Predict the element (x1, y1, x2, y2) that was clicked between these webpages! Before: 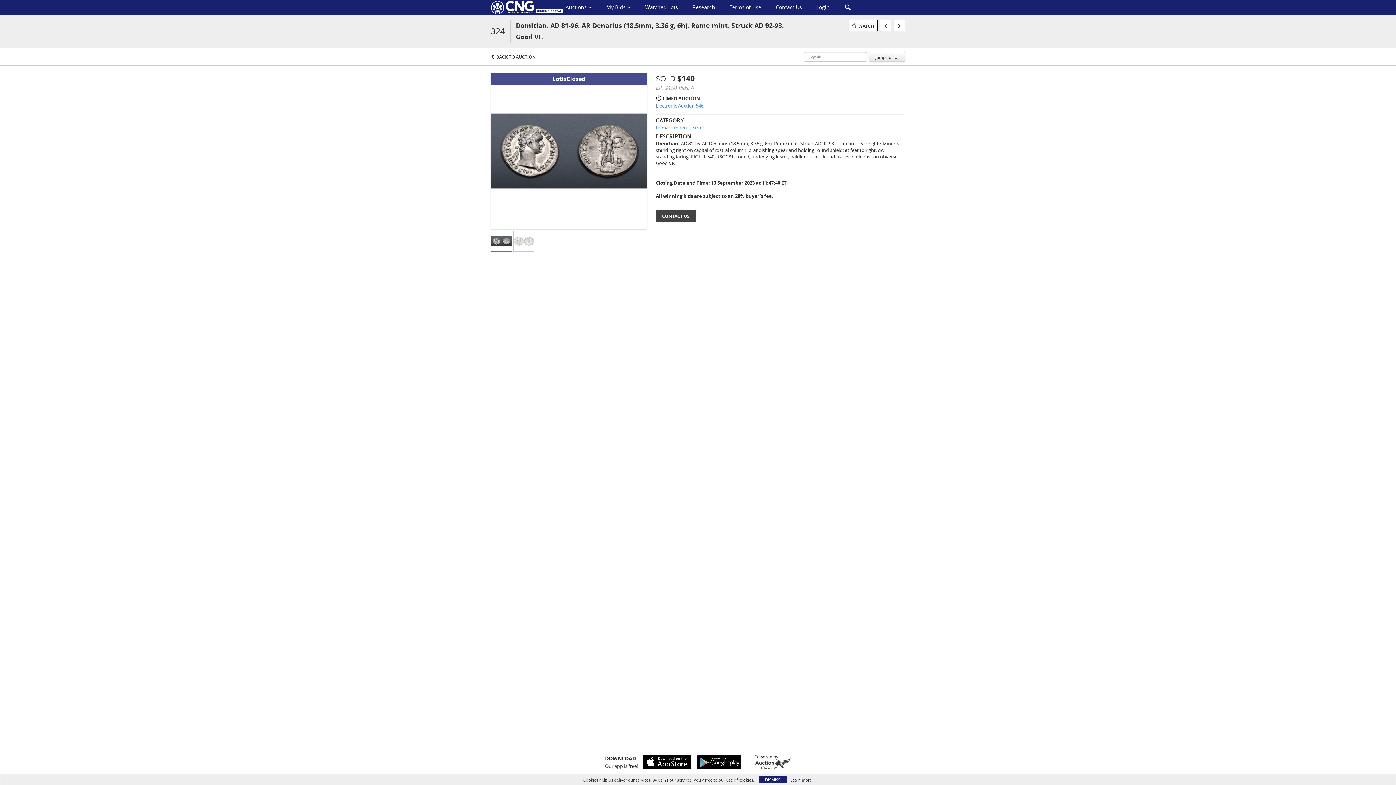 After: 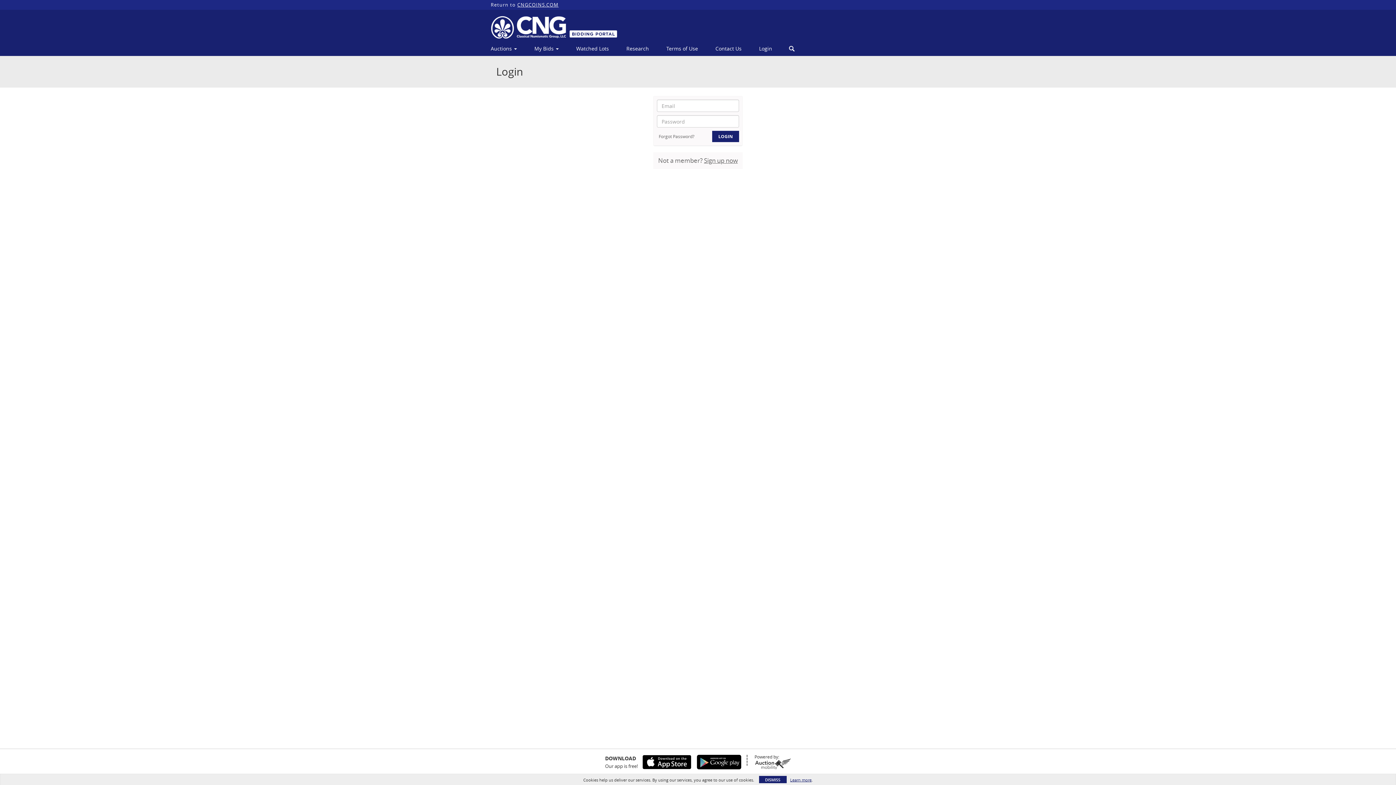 Action: bbox: (809, 1, 837, 13) label: Login